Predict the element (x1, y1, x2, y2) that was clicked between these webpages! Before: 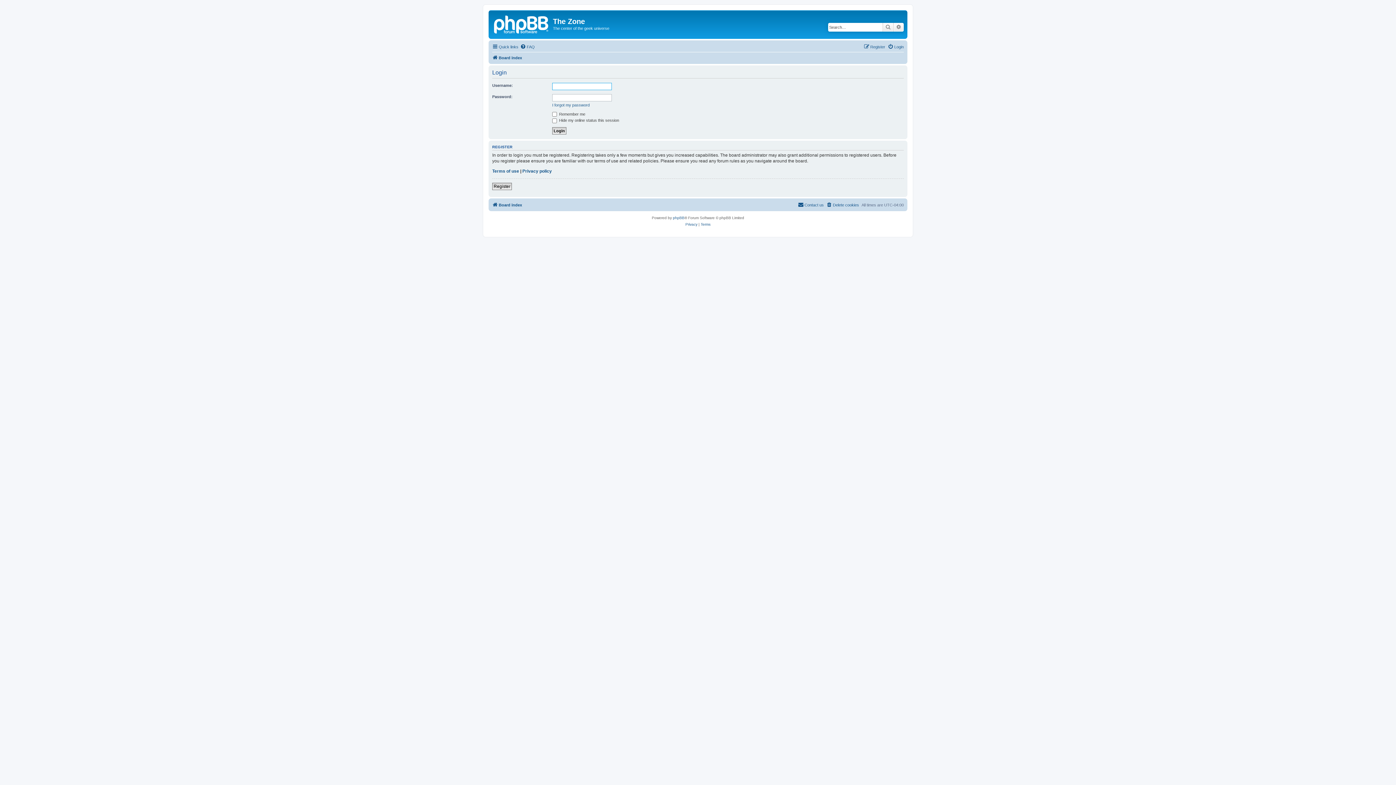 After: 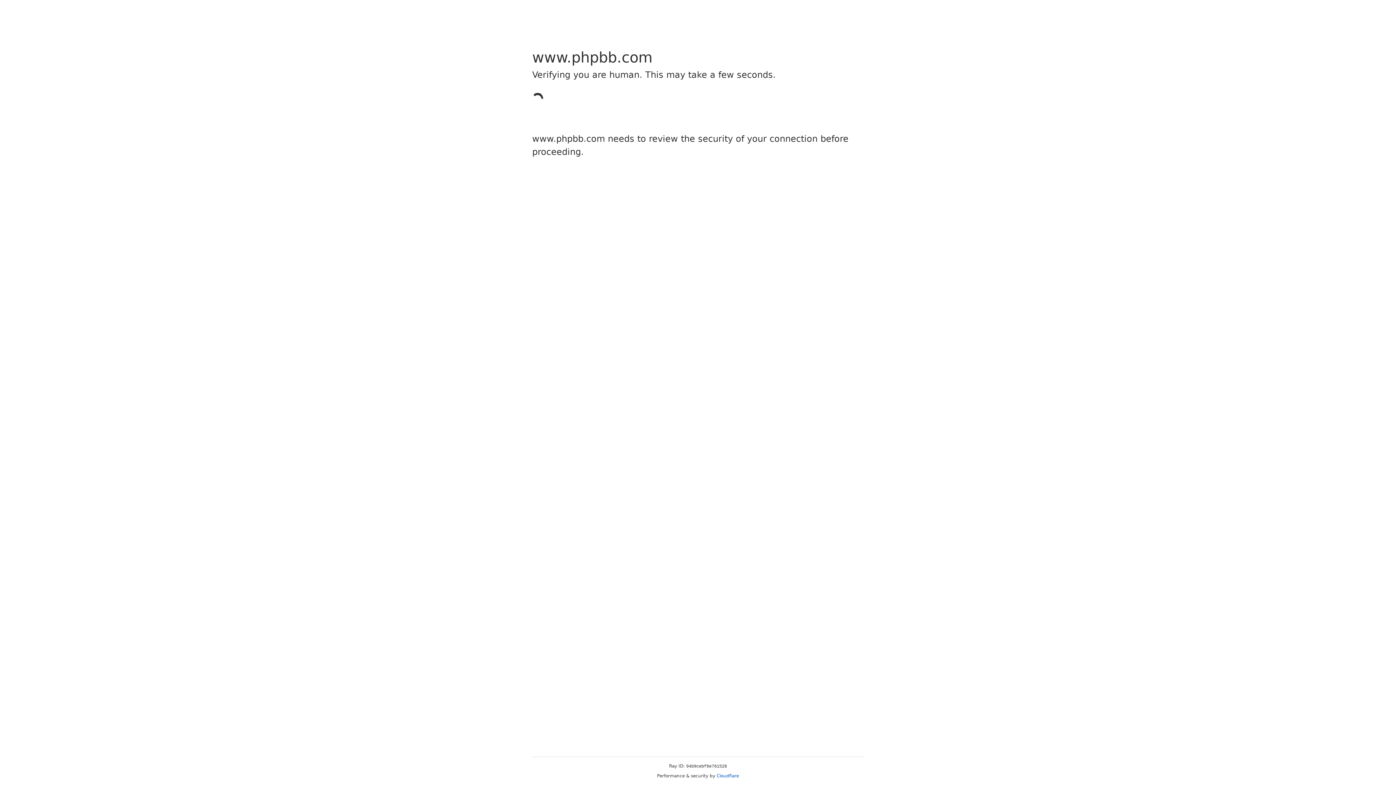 Action: label: phpBB bbox: (673, 214, 684, 221)